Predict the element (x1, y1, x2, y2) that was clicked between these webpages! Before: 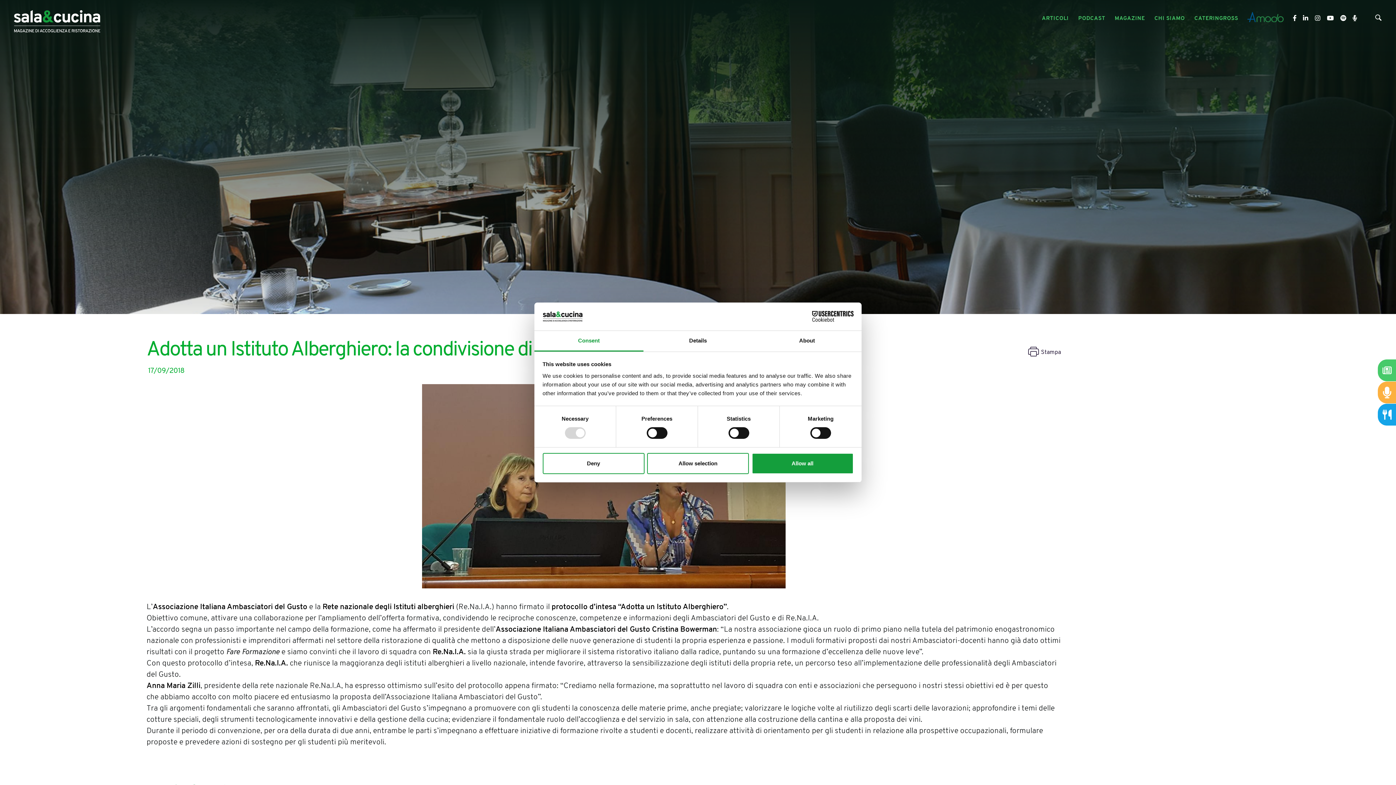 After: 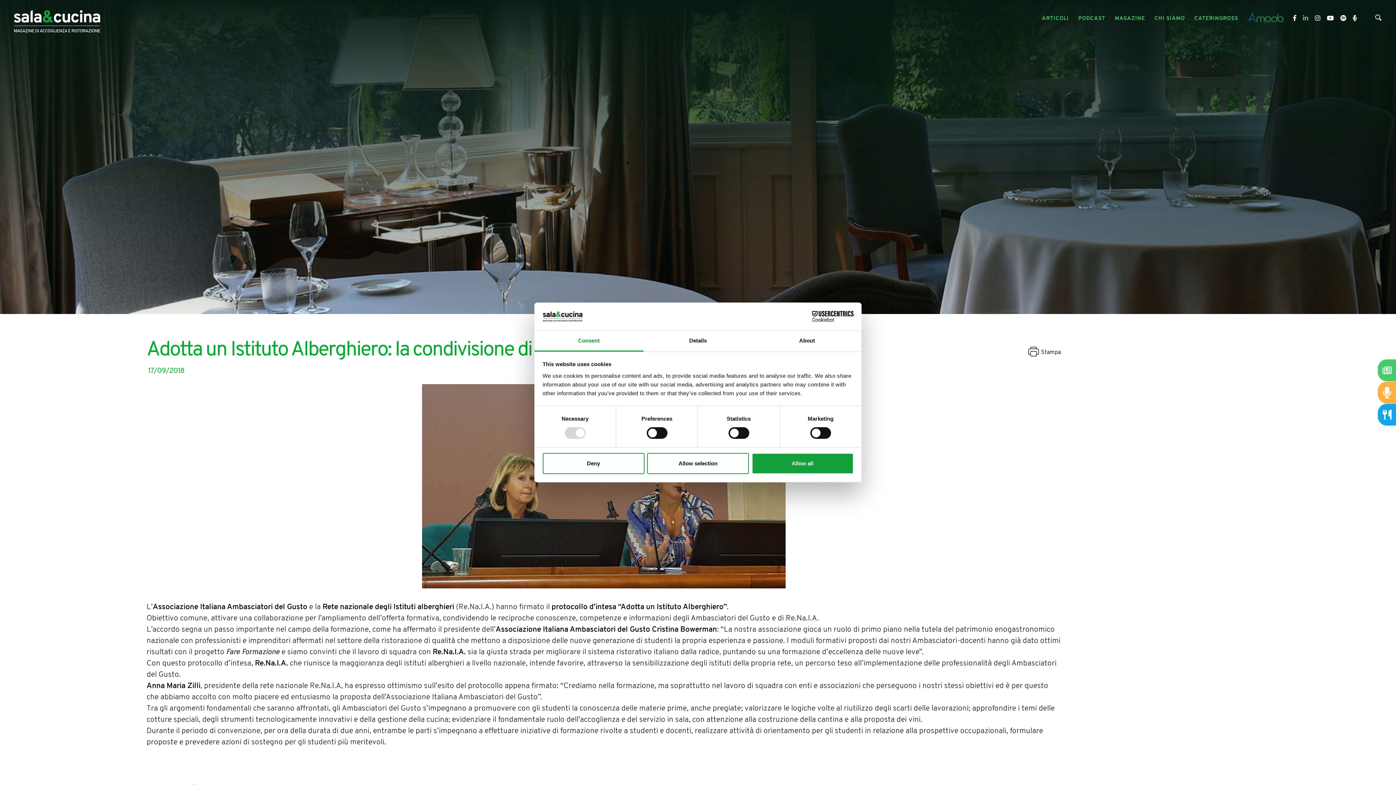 Action: label:   bbox: (1303, 15, 1310, 21)